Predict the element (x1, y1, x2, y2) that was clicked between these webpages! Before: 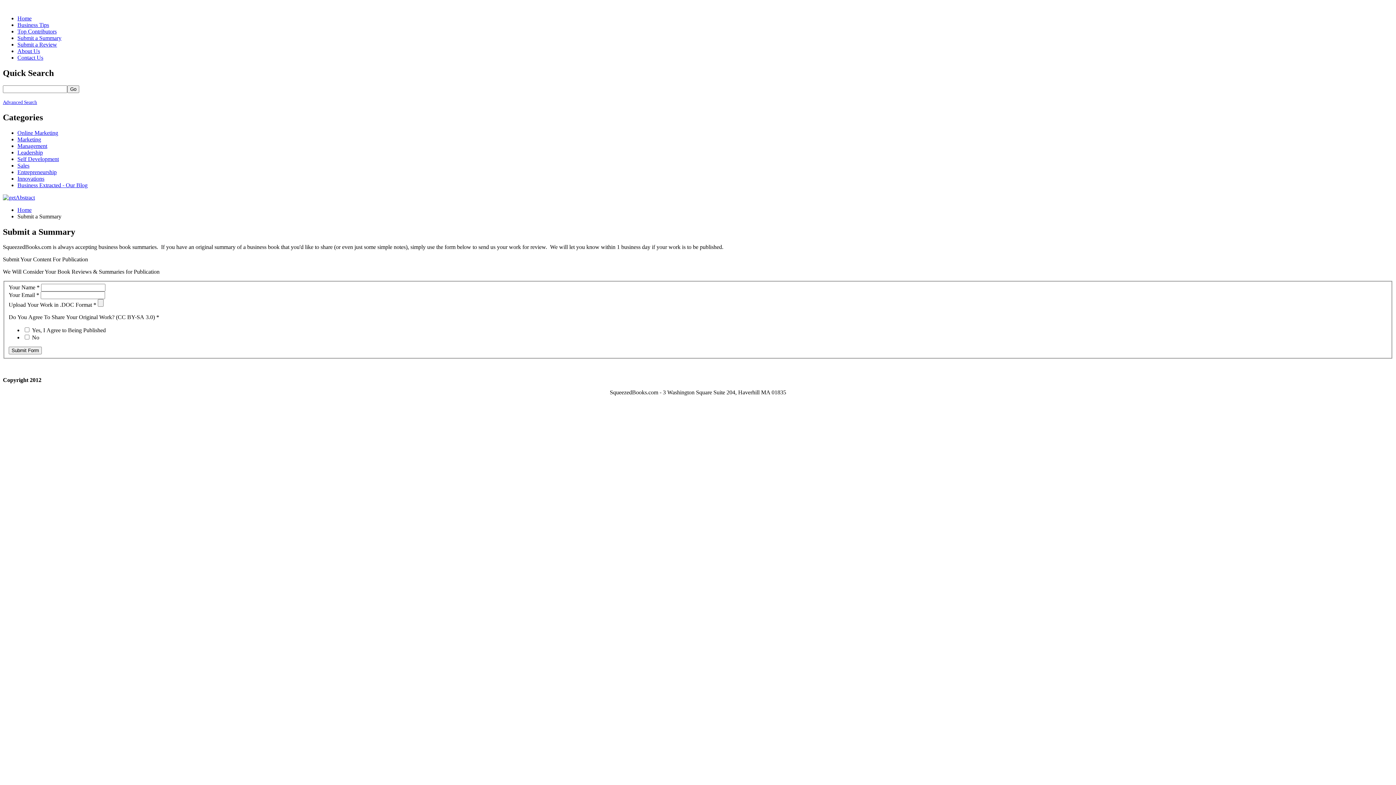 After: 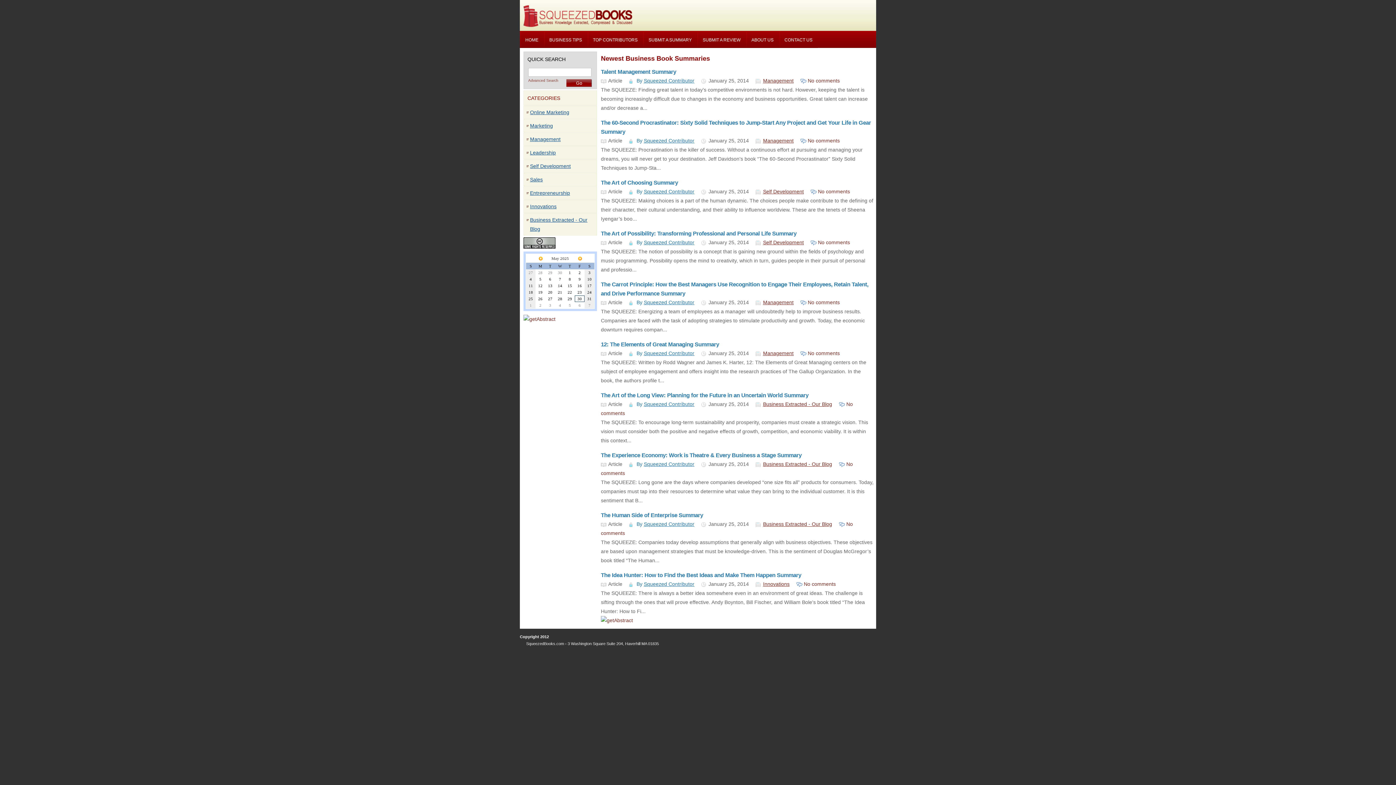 Action: bbox: (17, 15, 31, 21) label: Home